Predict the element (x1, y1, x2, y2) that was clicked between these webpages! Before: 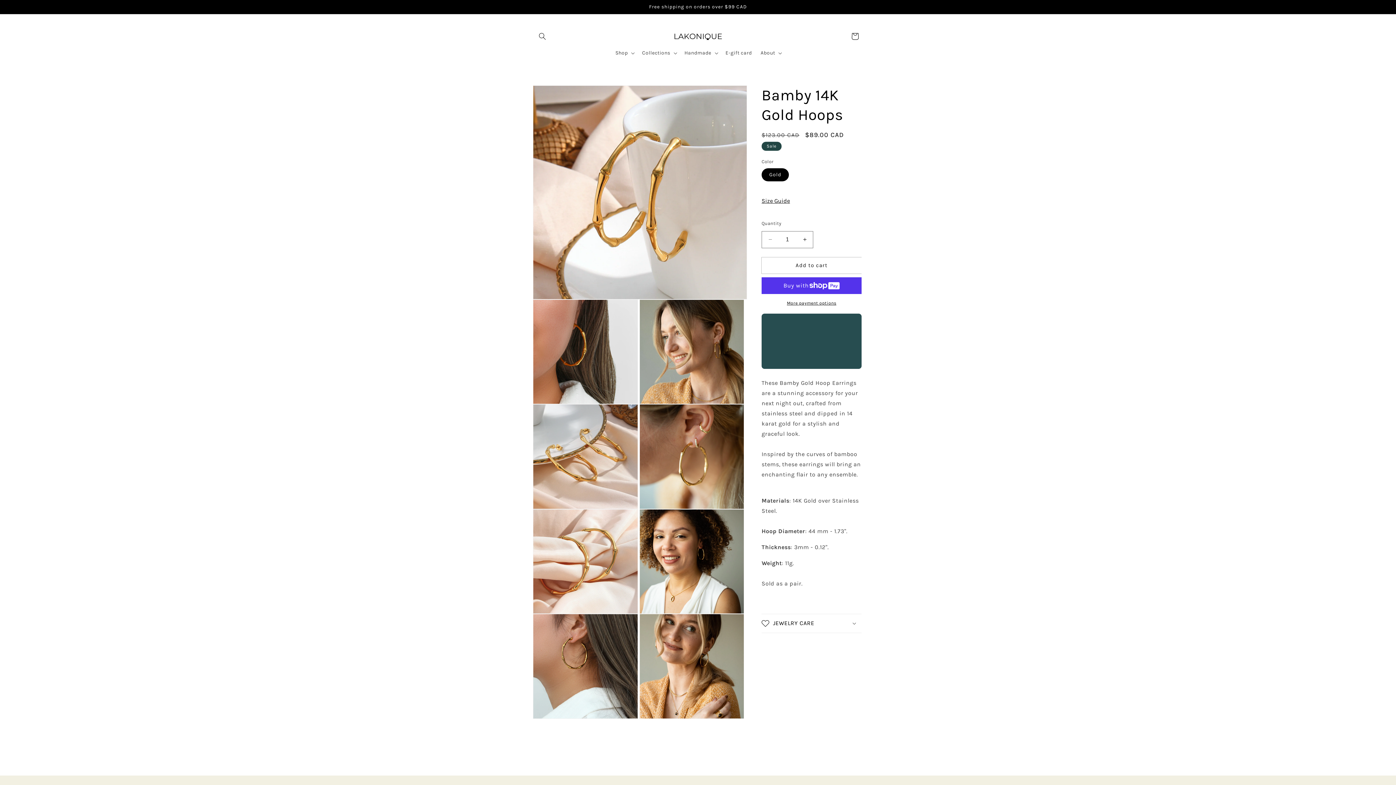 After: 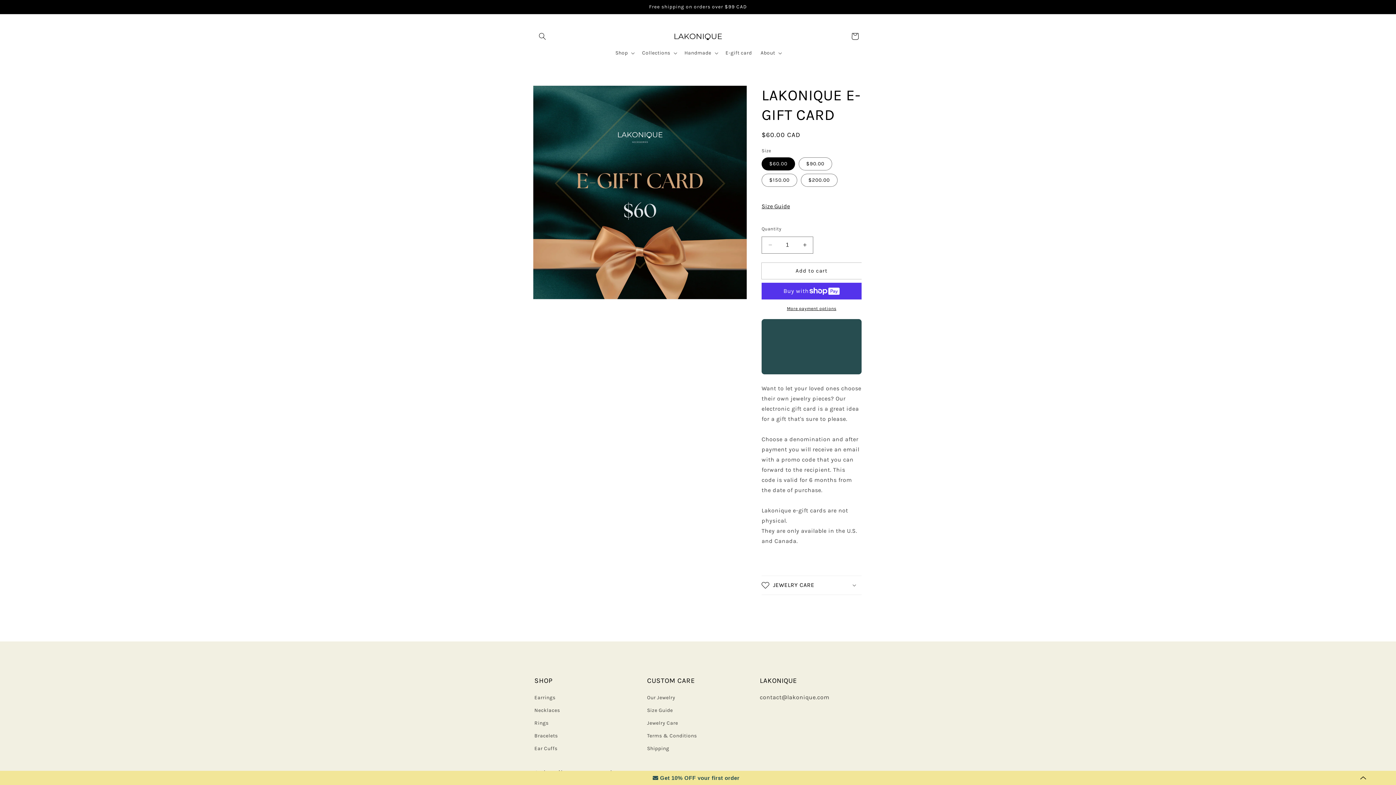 Action: label: E-gift card bbox: (721, 45, 756, 60)